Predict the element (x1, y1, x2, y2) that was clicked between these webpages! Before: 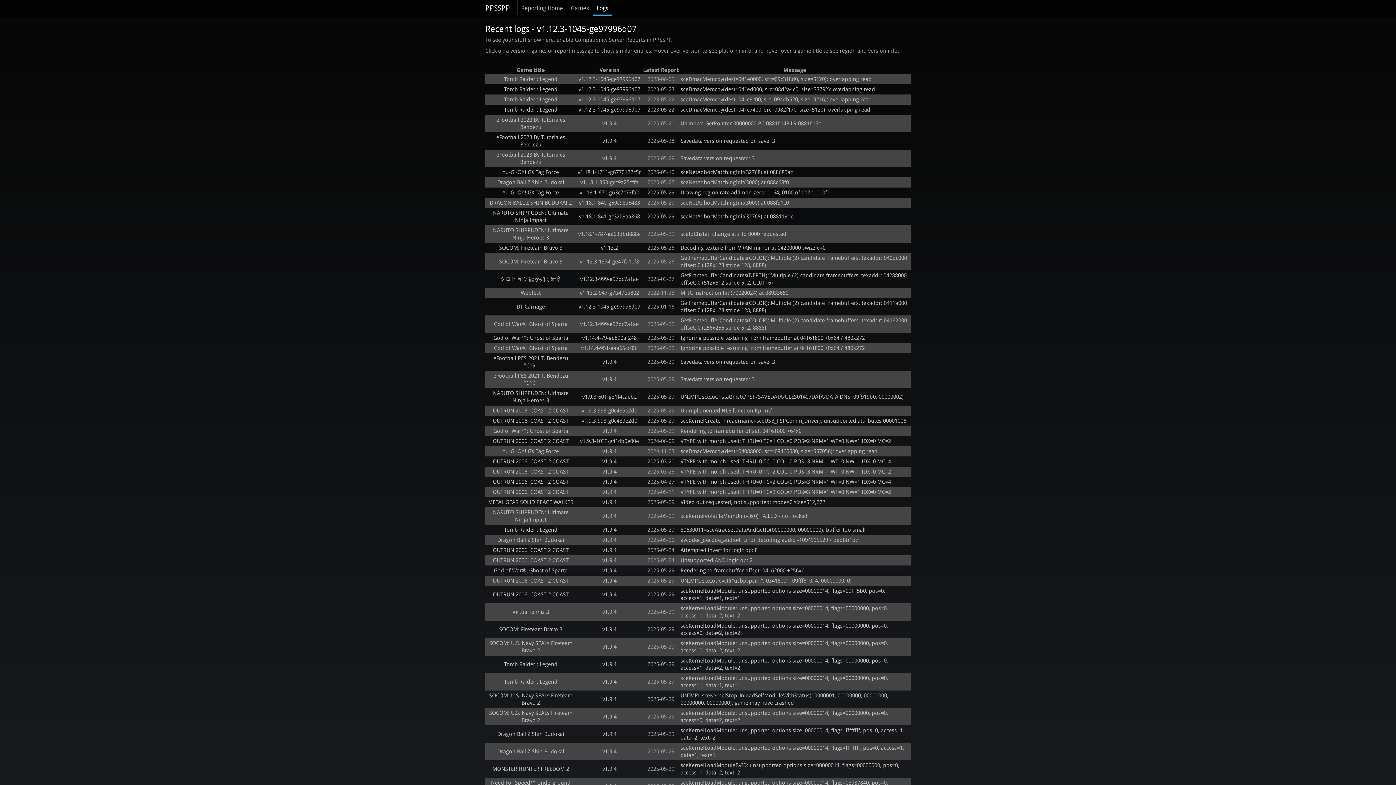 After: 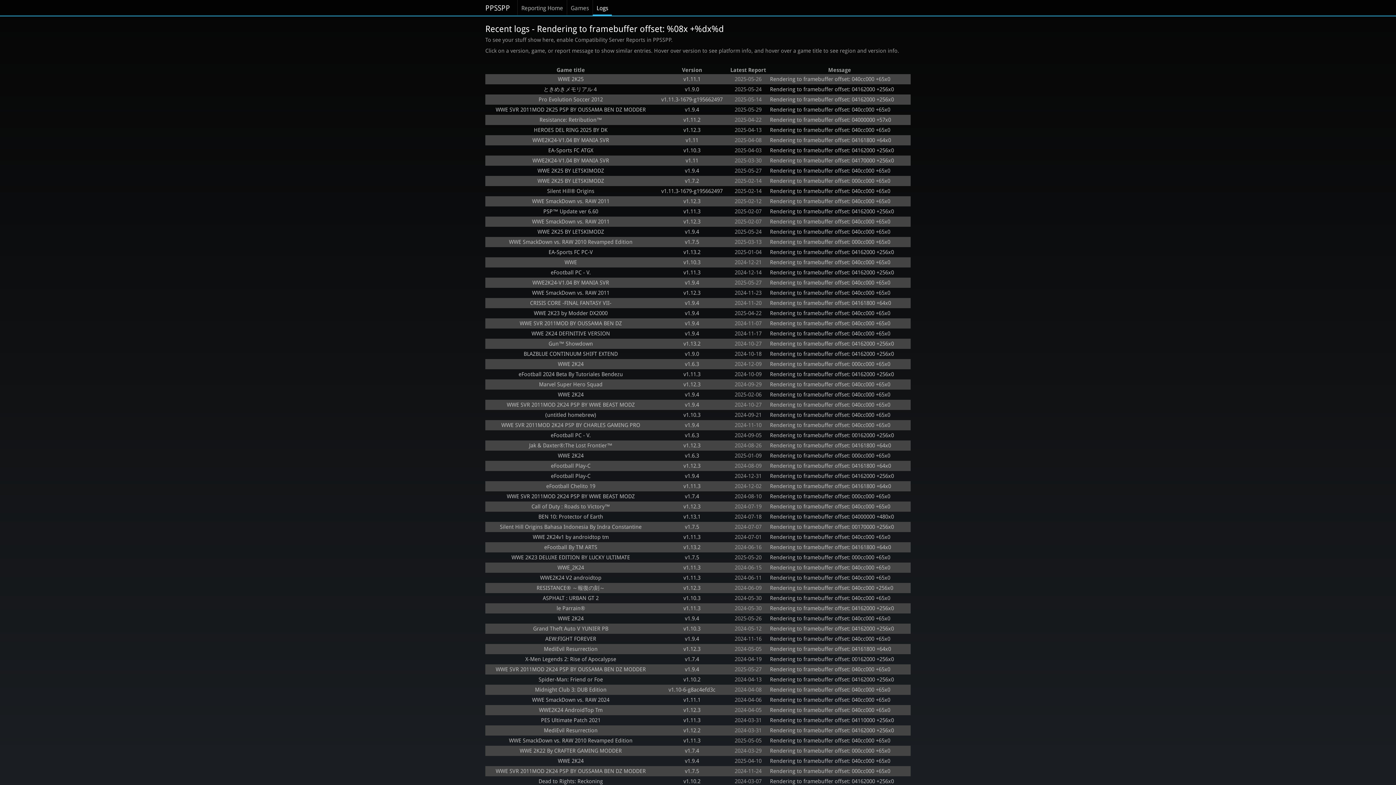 Action: bbox: (680, 427, 909, 434) label: Rendering to framebuffer offset: 04161800 +64x0